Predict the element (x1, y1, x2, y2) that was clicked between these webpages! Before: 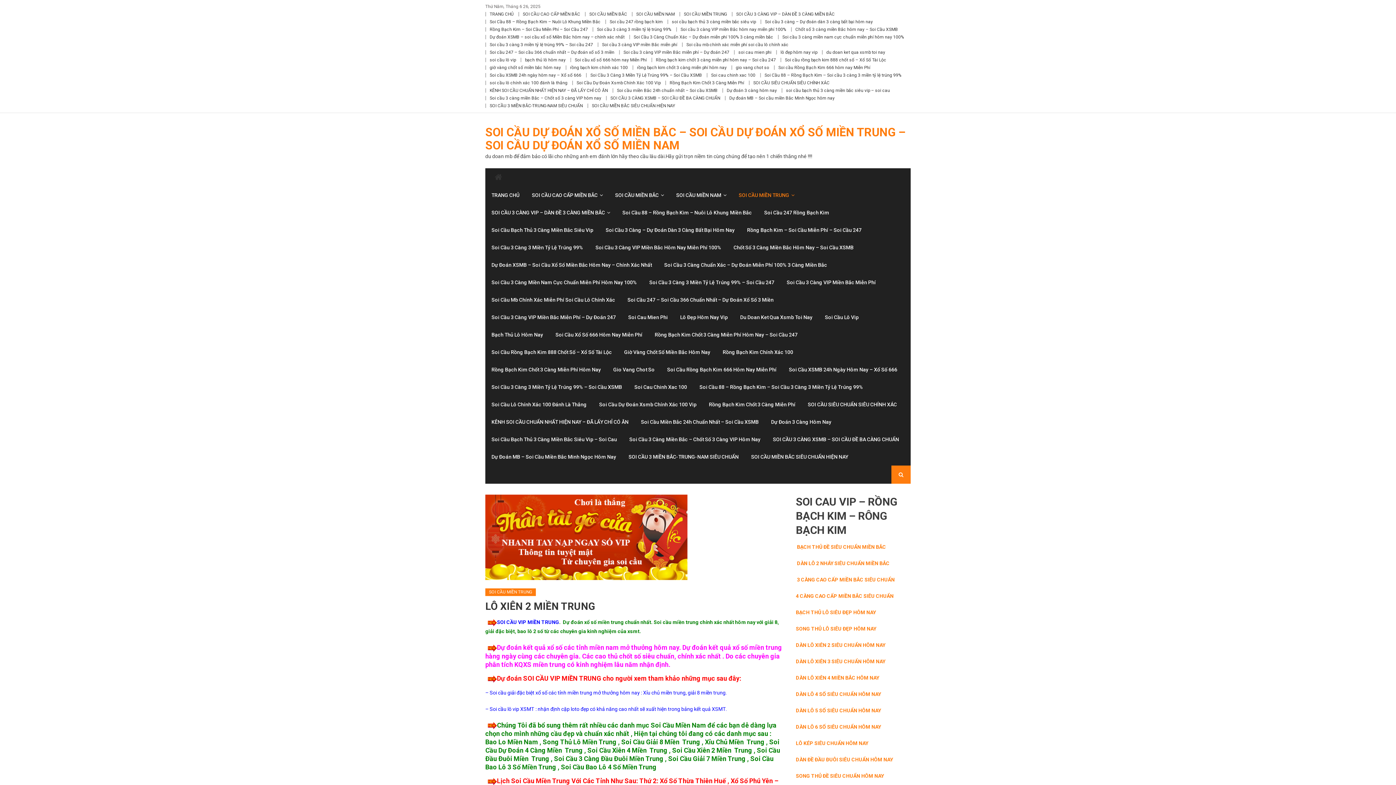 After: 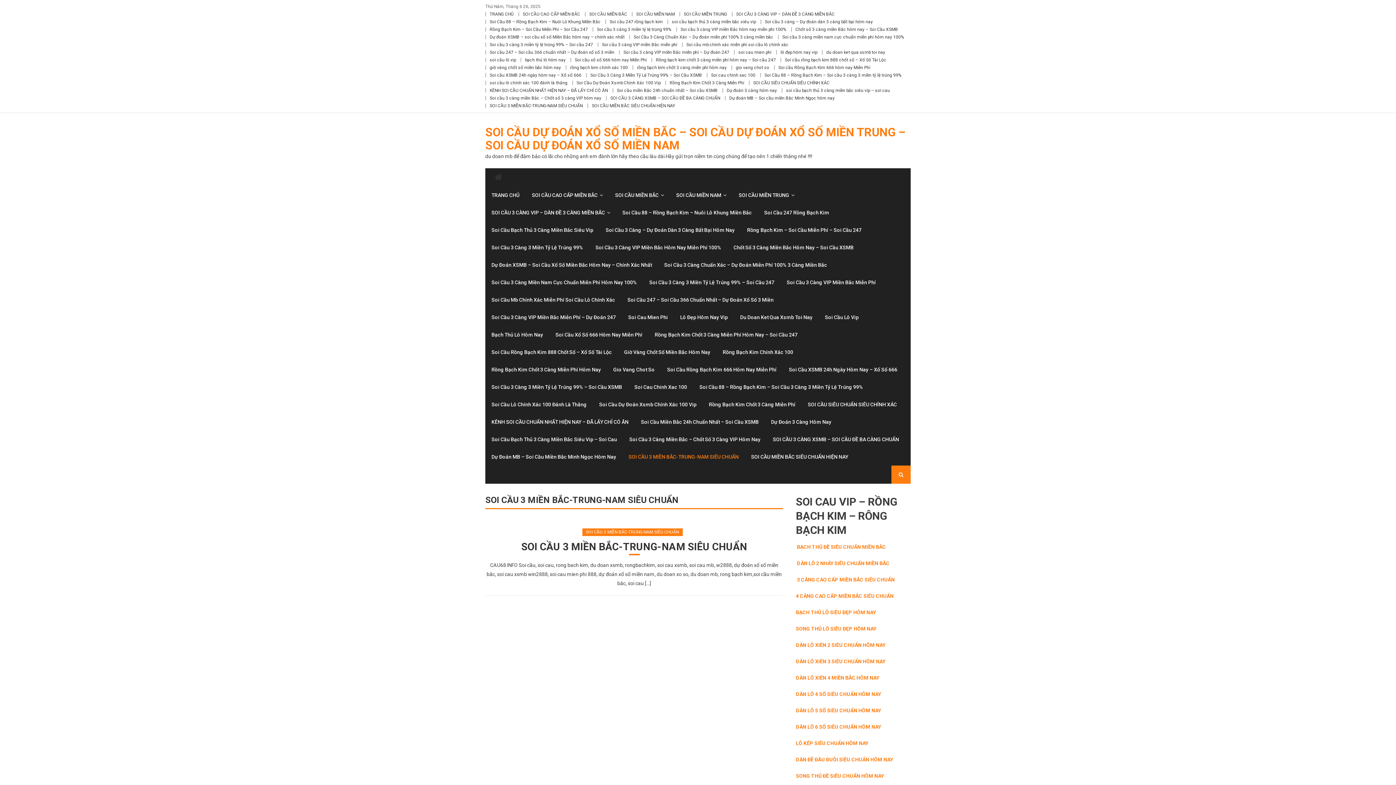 Action: label: SOI CẦU 3 MIỀN BẮC-TRUNG-NAM SIÊU CHUẨN bbox: (623, 448, 744, 465)